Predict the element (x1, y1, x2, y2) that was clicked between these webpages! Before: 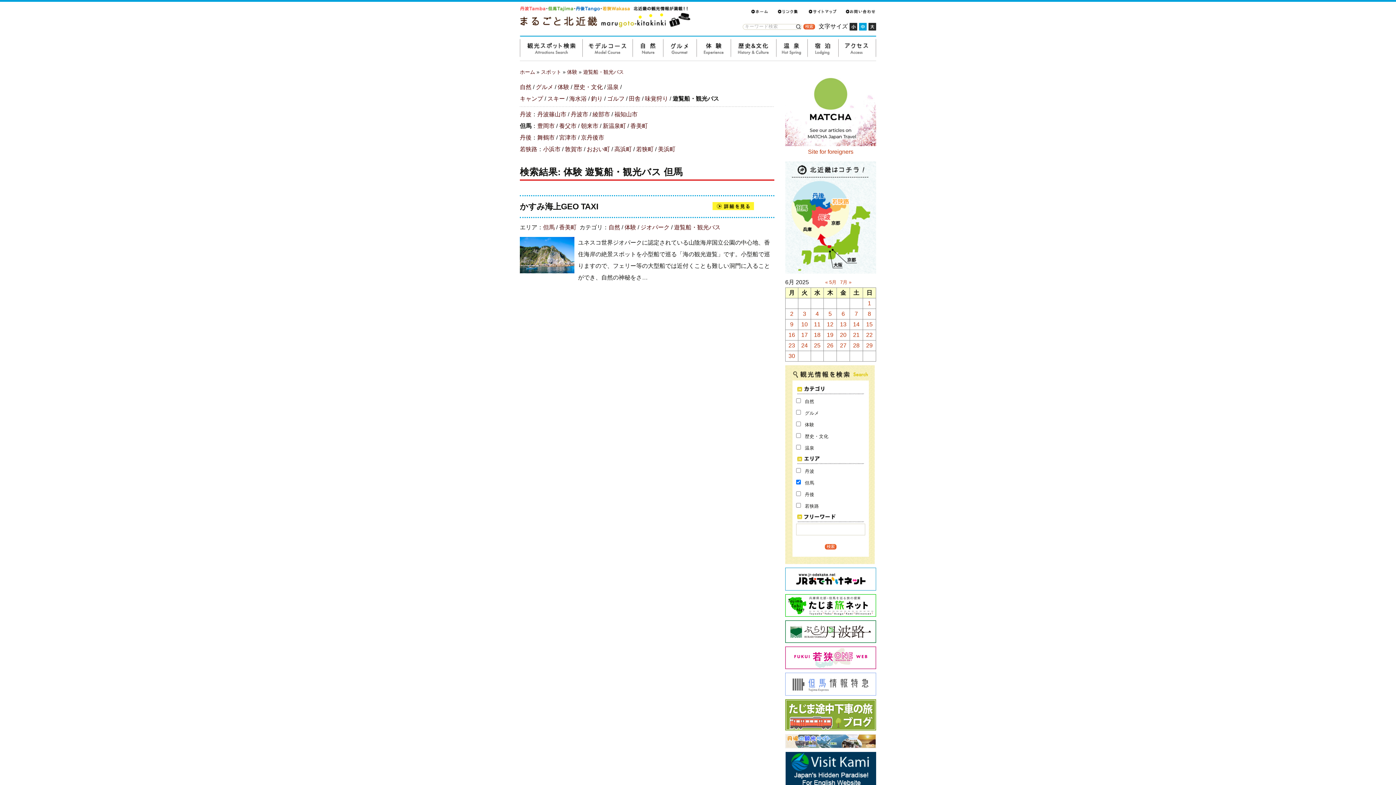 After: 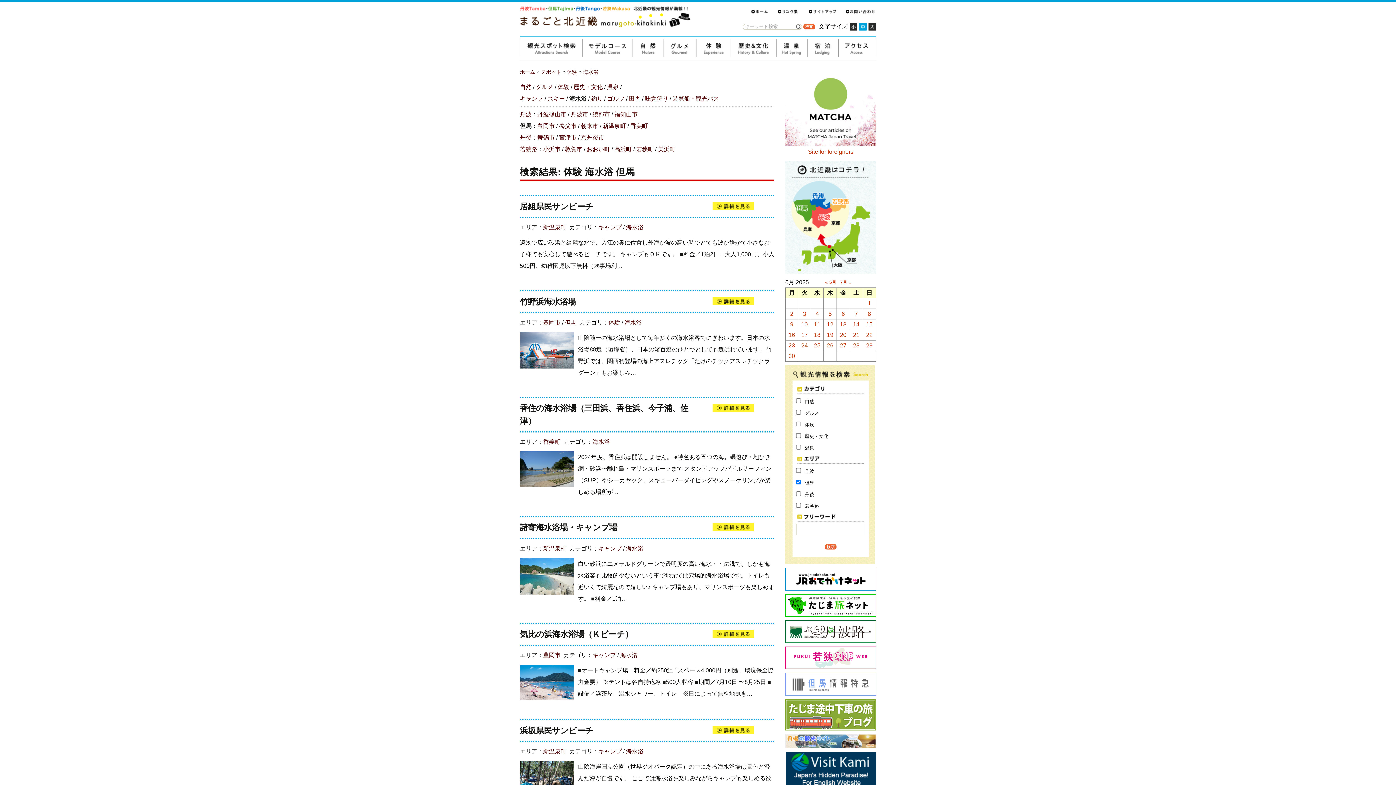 Action: label: 海水浴 bbox: (569, 95, 586, 101)